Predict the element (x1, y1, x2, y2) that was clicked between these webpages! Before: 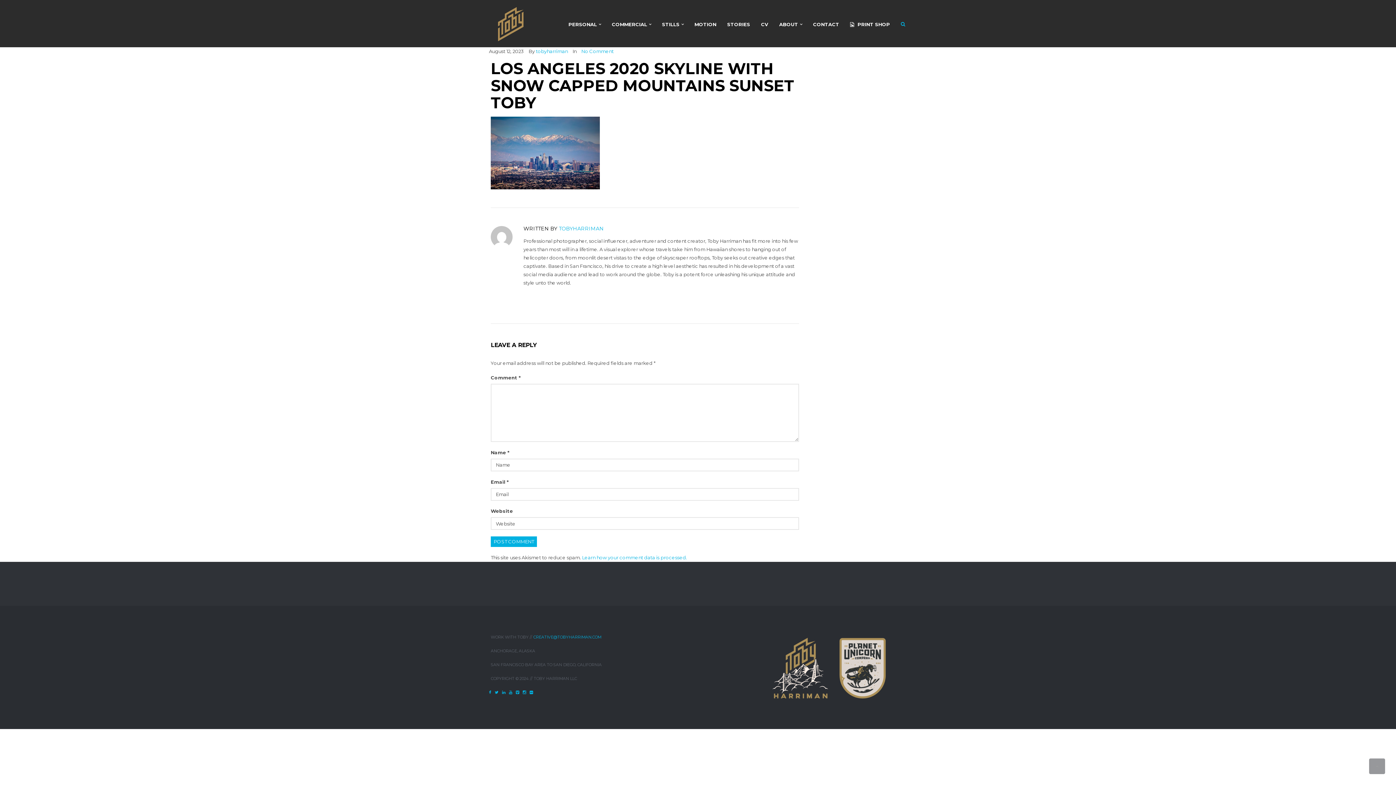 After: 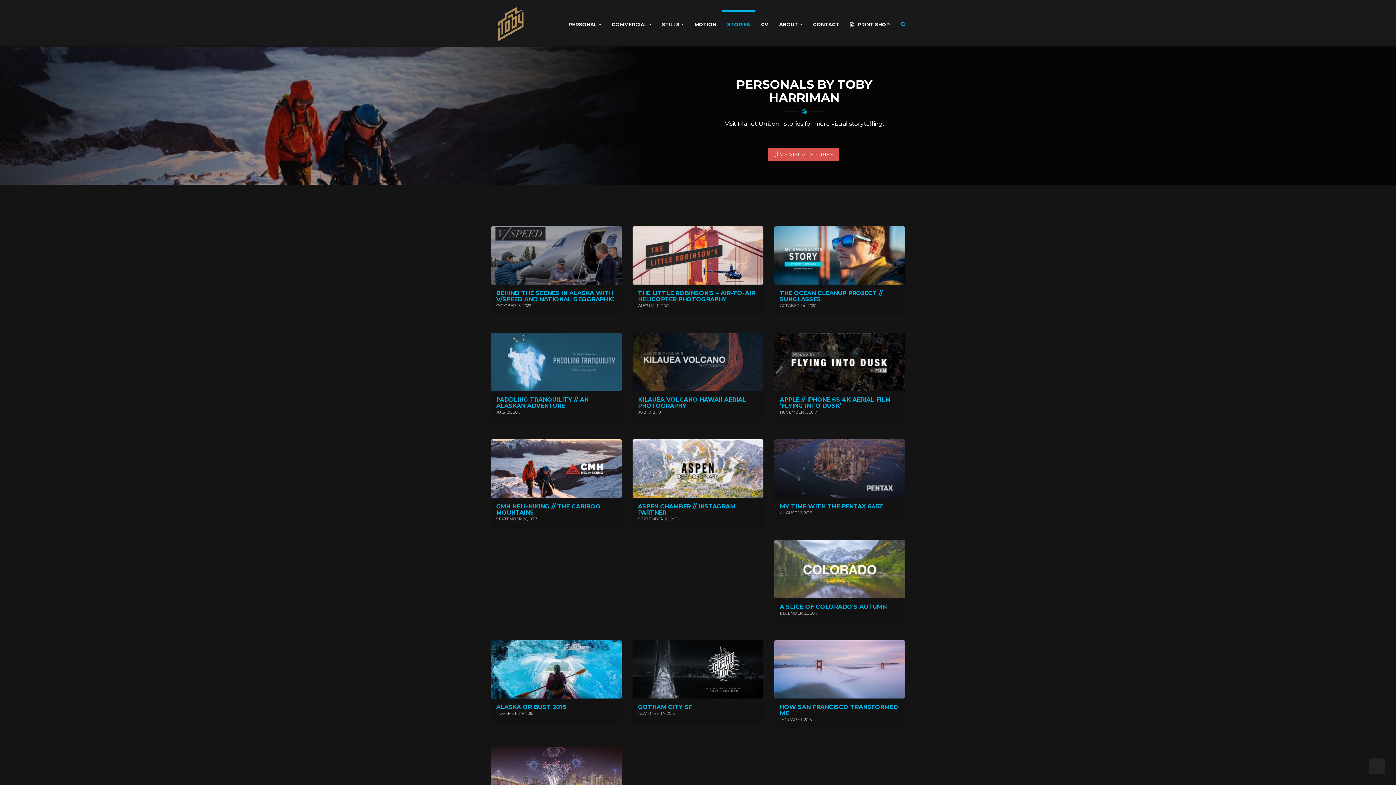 Action: label: STORIES bbox: (721, 11, 755, 37)